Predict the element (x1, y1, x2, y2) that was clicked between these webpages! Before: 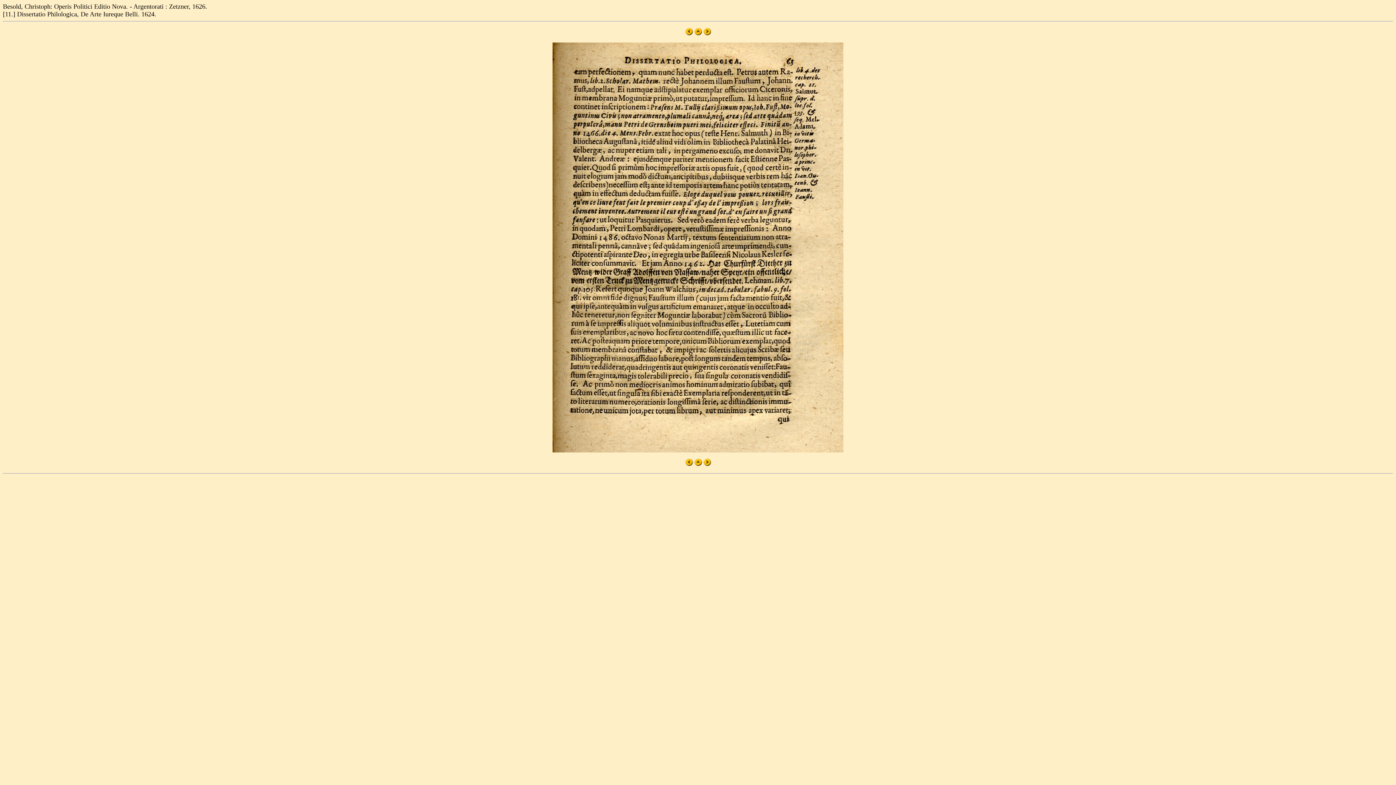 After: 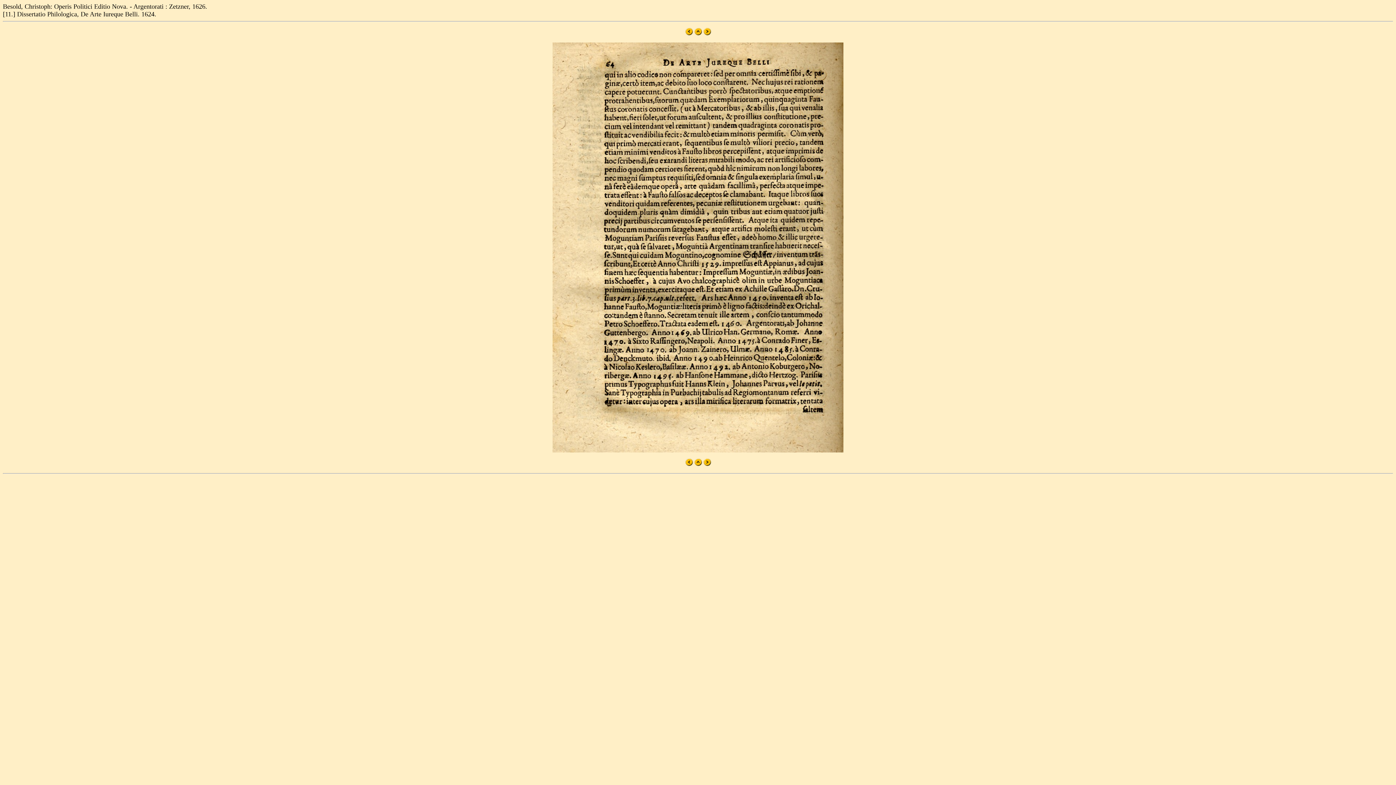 Action: bbox: (703, 30, 711, 36)